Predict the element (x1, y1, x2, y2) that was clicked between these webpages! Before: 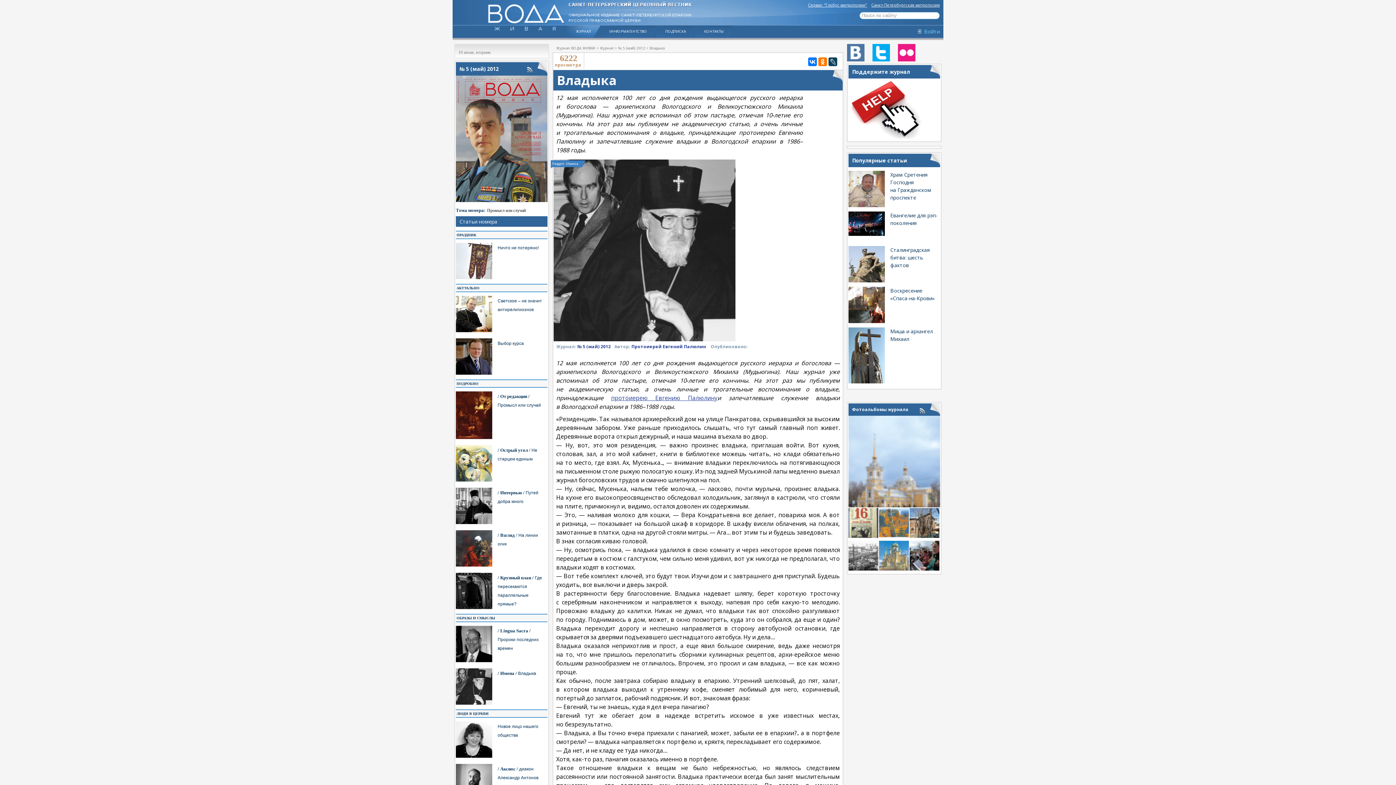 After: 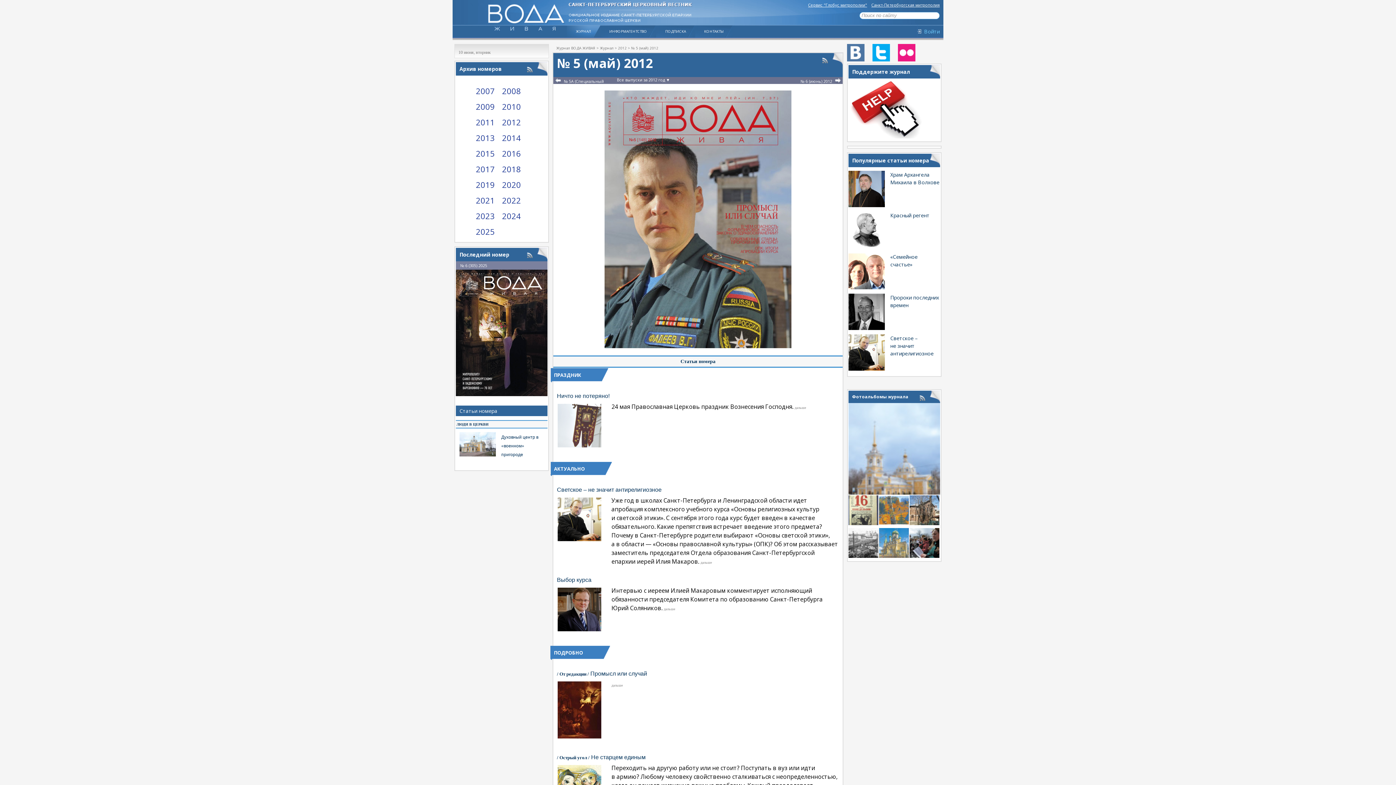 Action: bbox: (456, 195, 547, 203)